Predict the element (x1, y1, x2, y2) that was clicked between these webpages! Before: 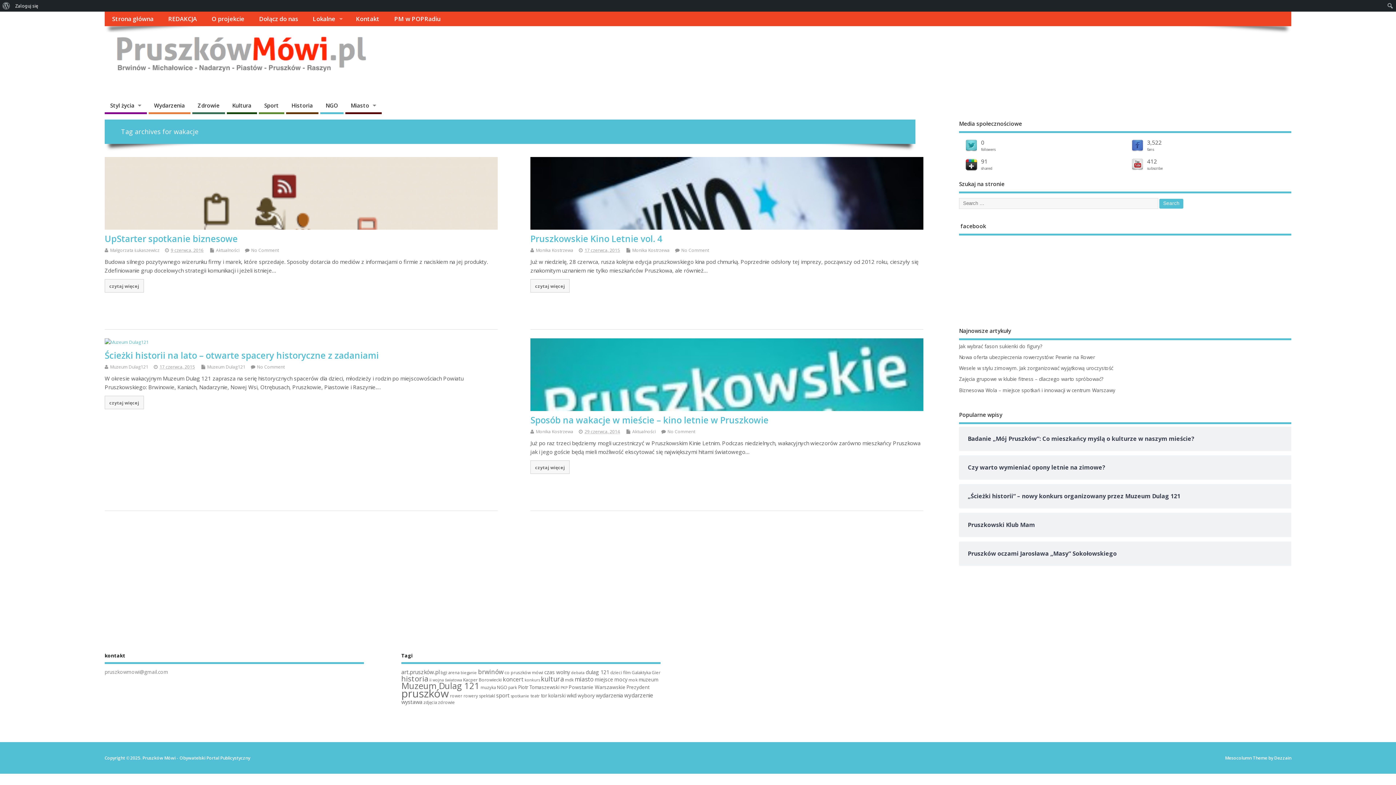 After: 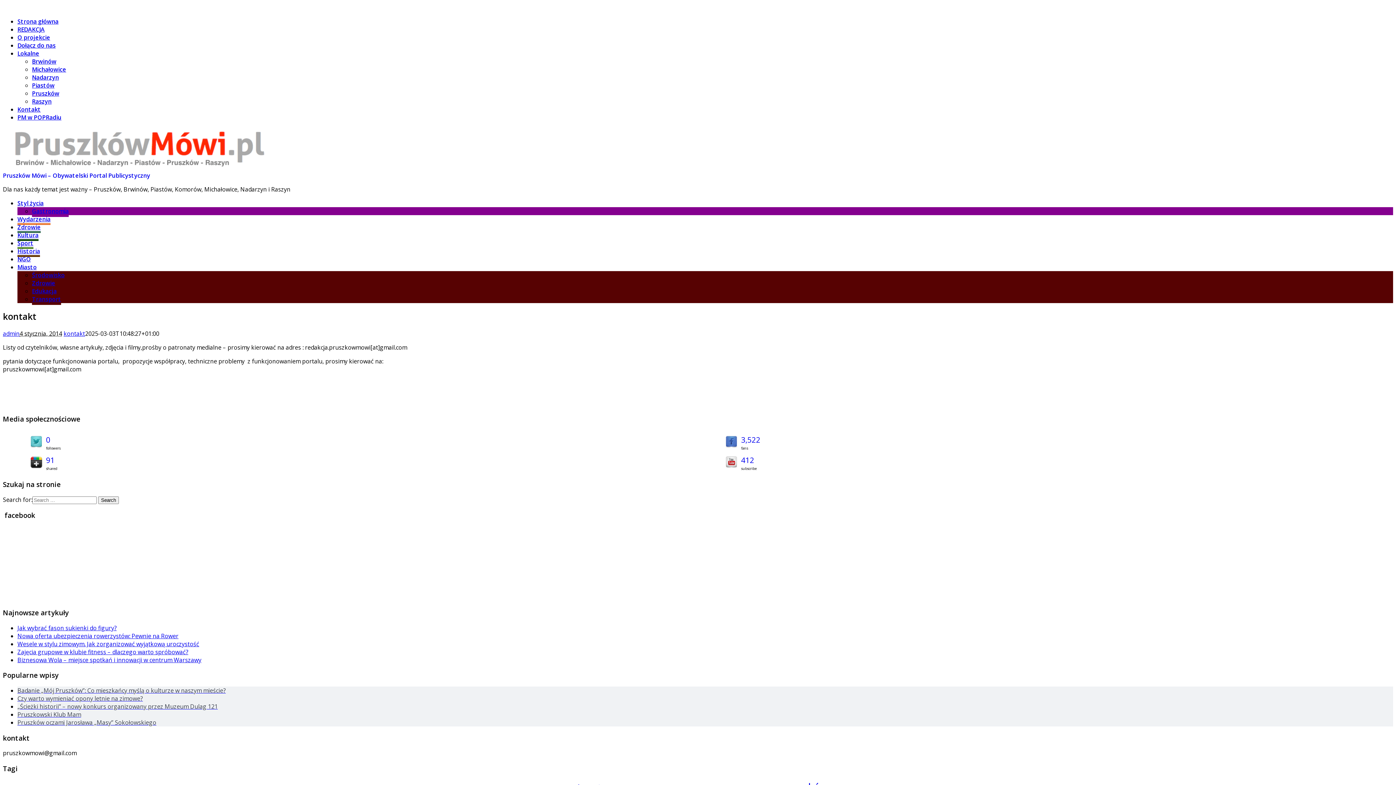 Action: bbox: (348, 11, 386, 26) label: Kontakt